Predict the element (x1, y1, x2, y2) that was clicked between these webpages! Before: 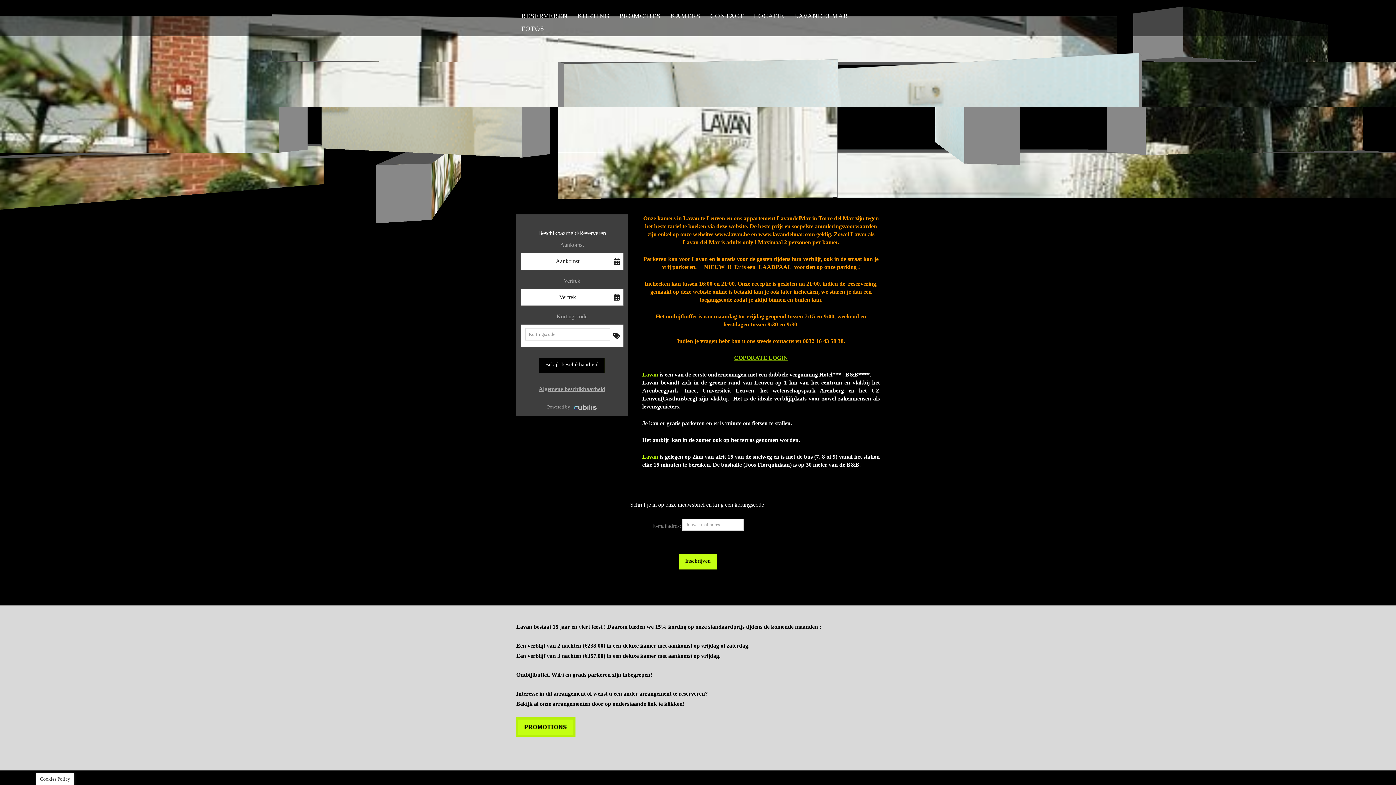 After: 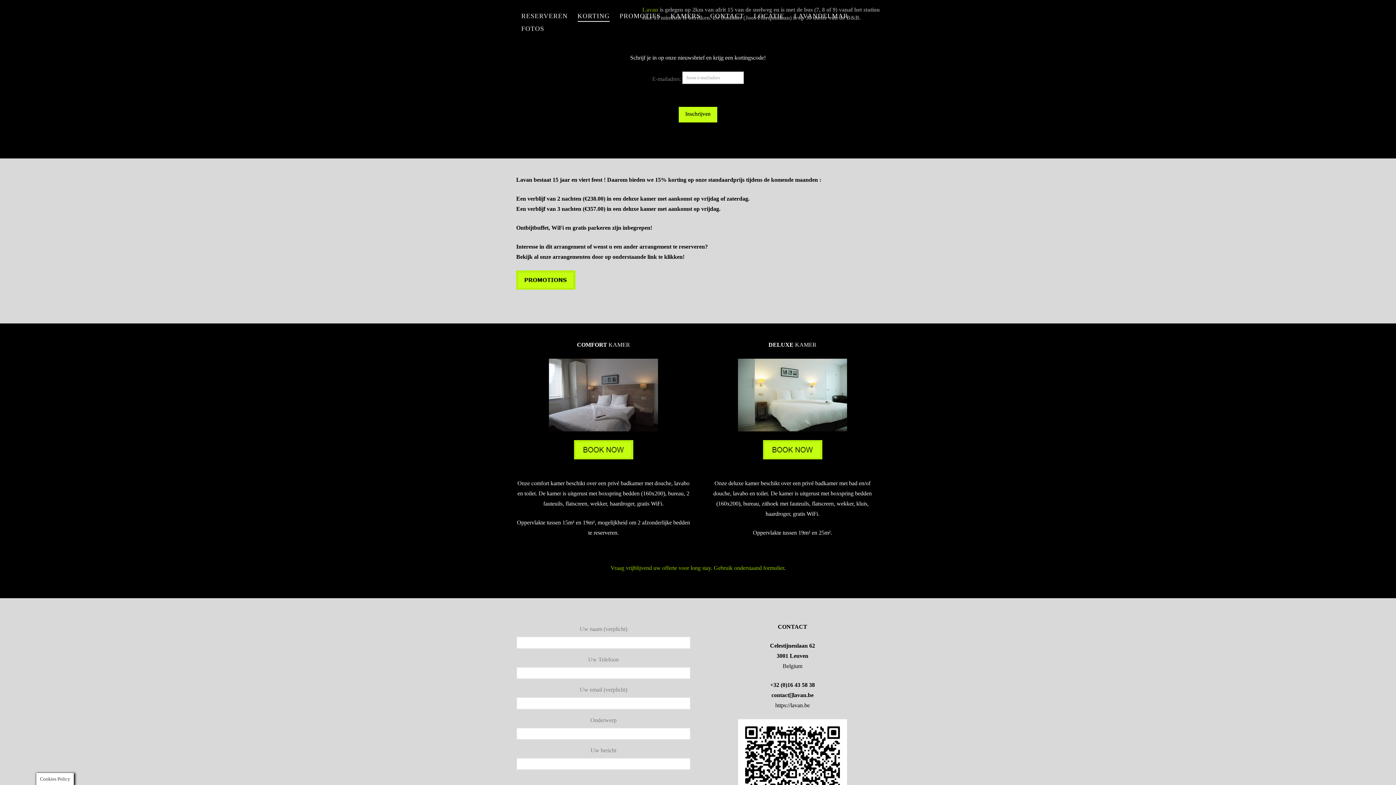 Action: label: KORTING bbox: (572, 0, 614, 12)